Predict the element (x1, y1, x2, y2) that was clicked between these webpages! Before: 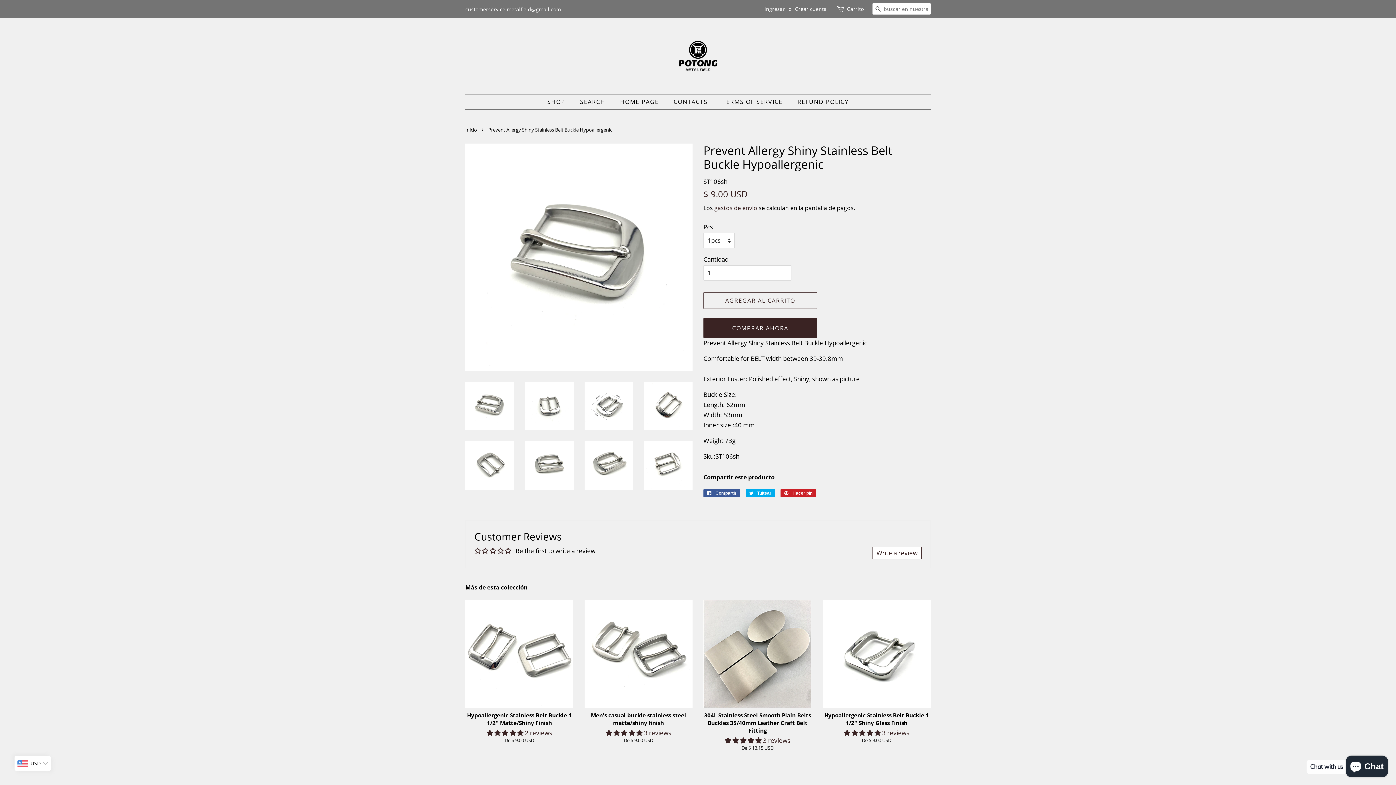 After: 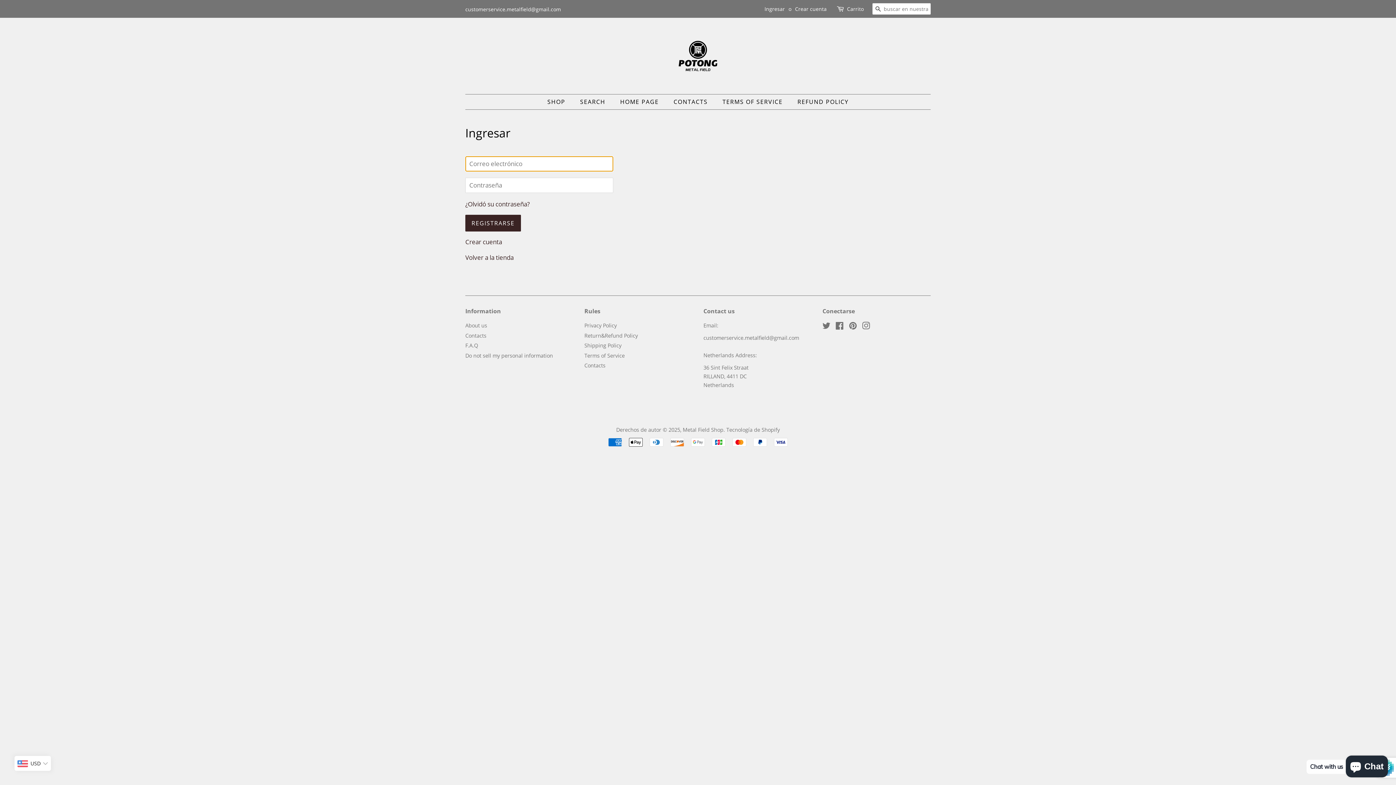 Action: bbox: (764, 5, 785, 12) label: Ingresar